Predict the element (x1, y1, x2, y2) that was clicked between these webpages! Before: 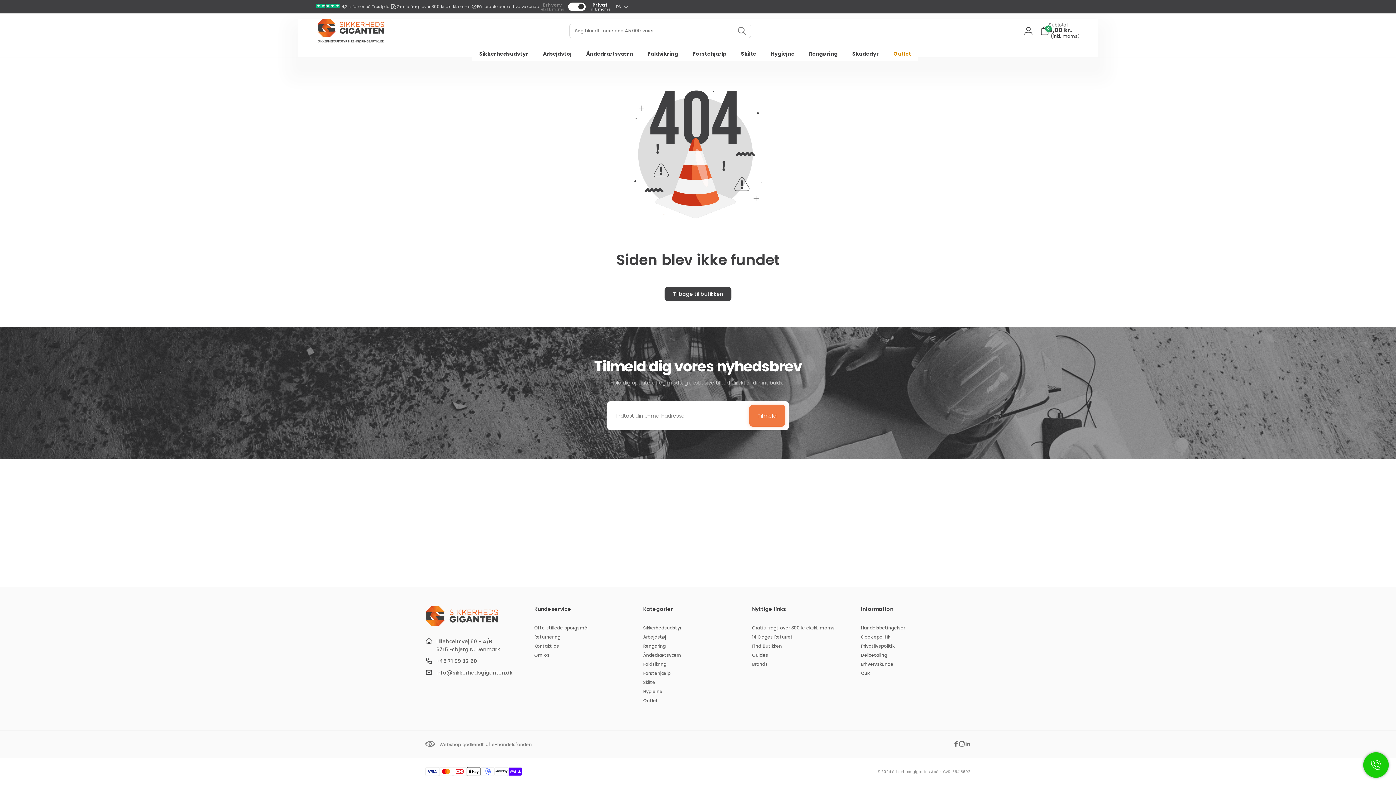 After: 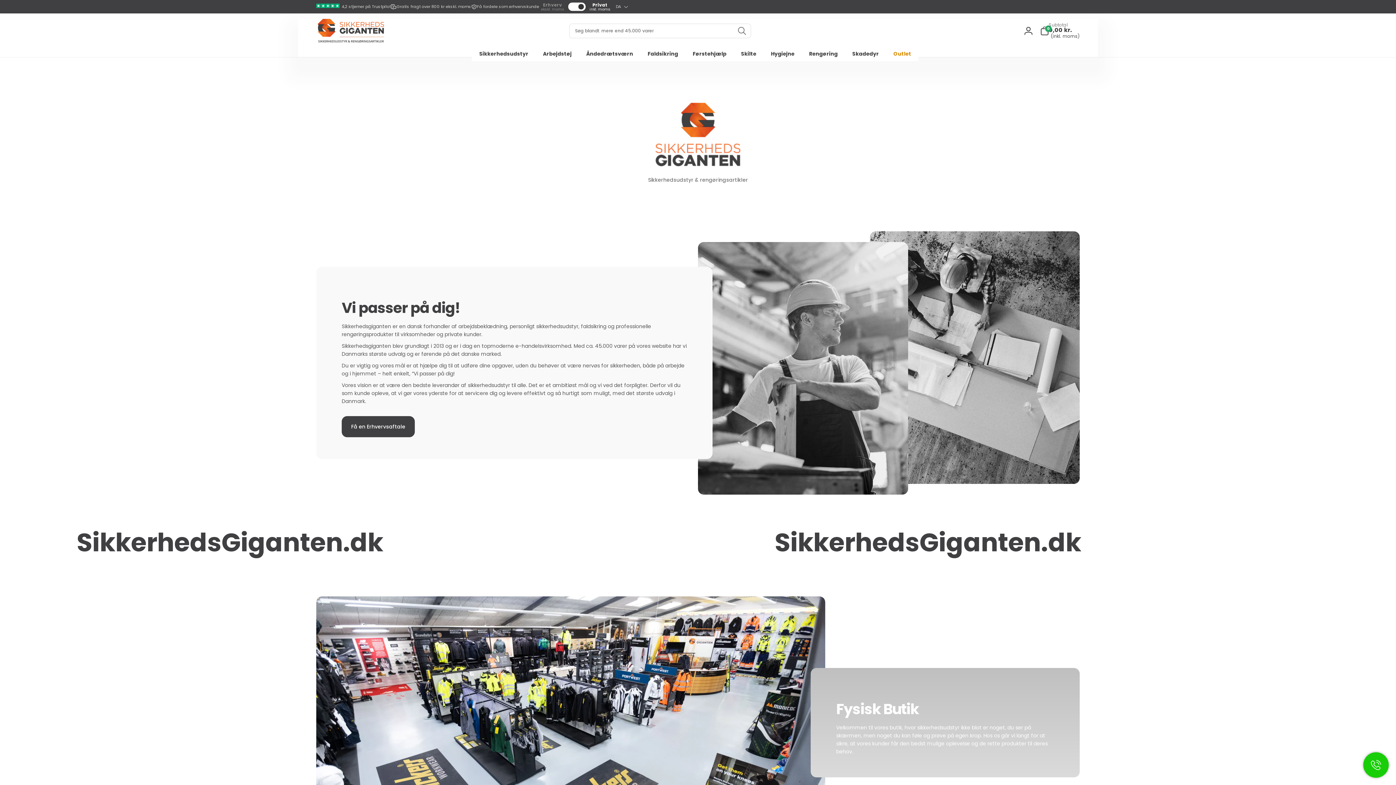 Action: label: Få fordele som erhvervskunde bbox: (471, 3, 539, 9)